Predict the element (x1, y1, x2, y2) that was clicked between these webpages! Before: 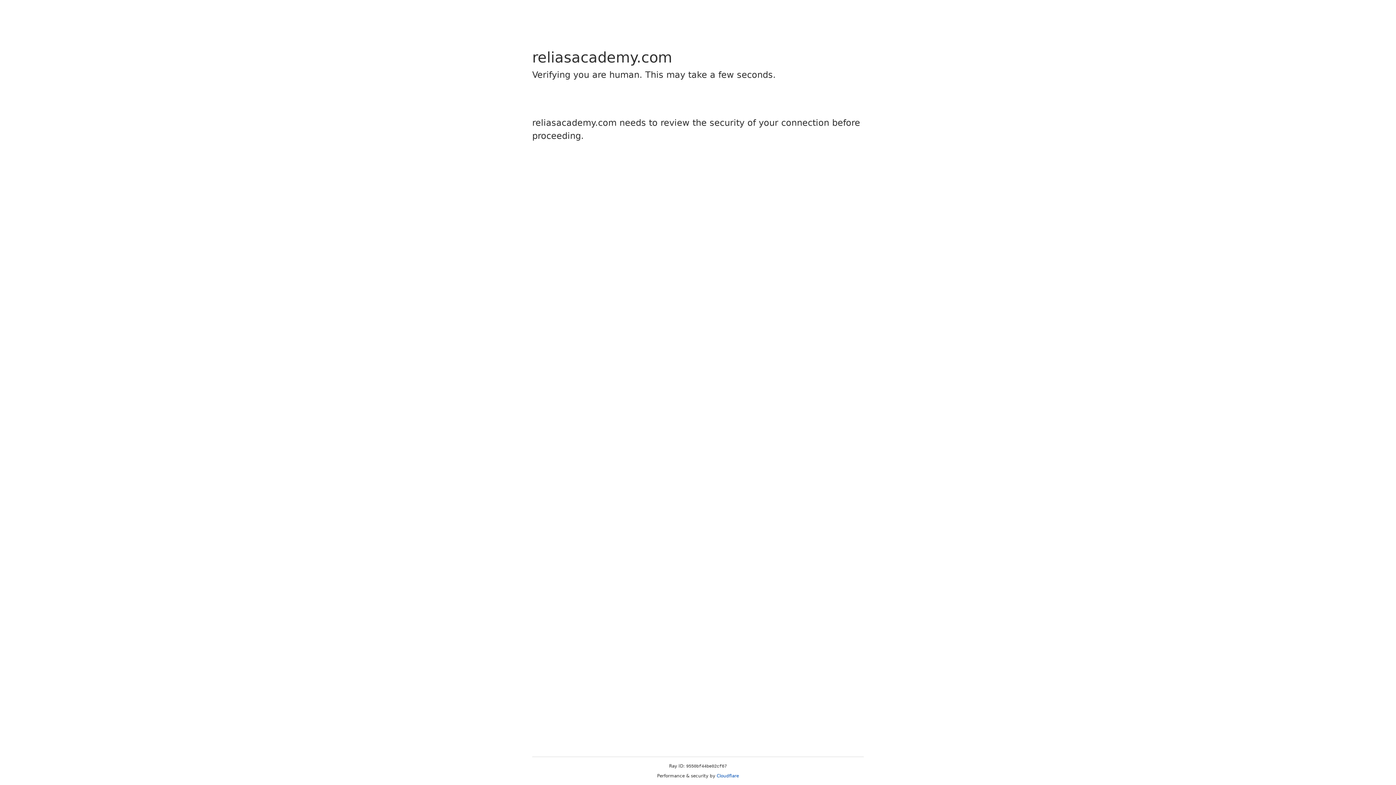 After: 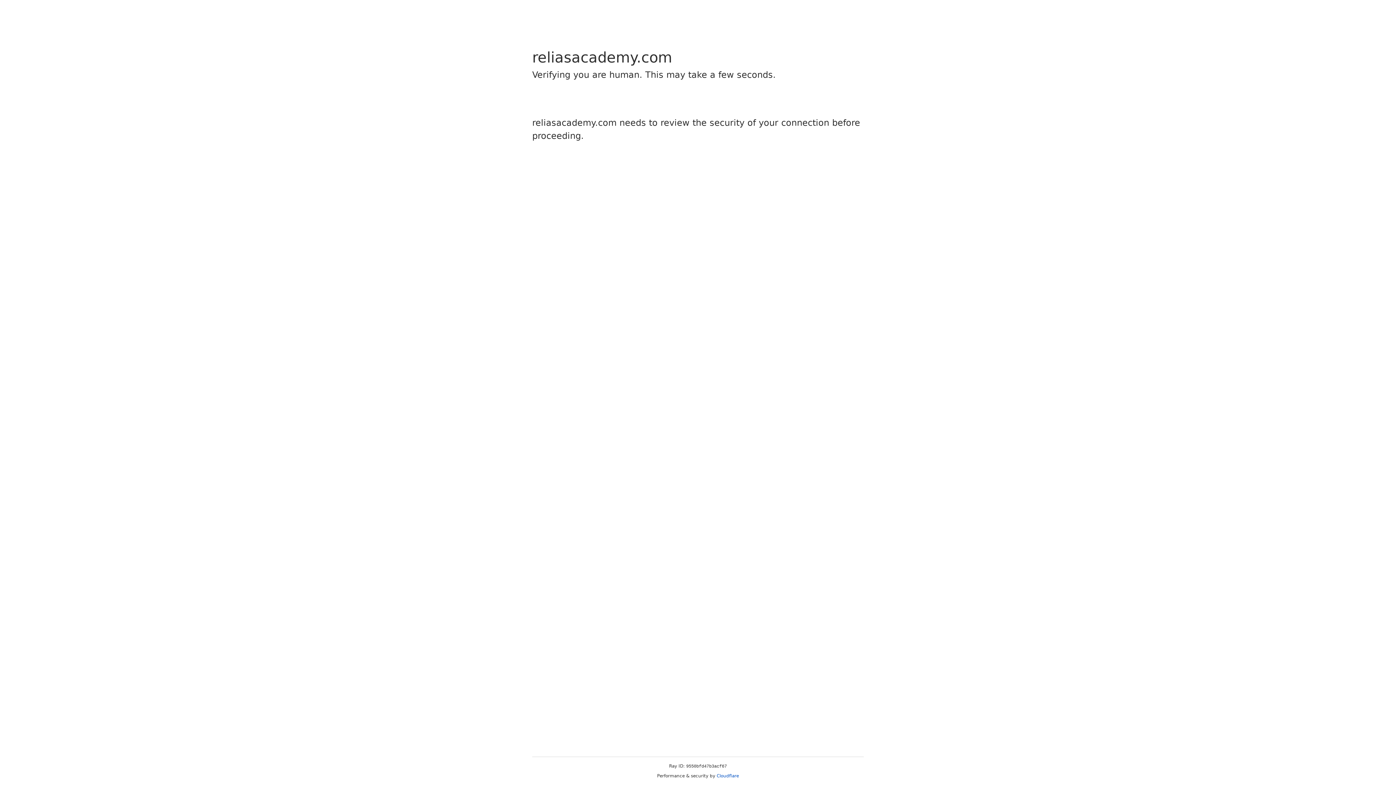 Action: label: Cloudflare bbox: (716, 773, 739, 778)